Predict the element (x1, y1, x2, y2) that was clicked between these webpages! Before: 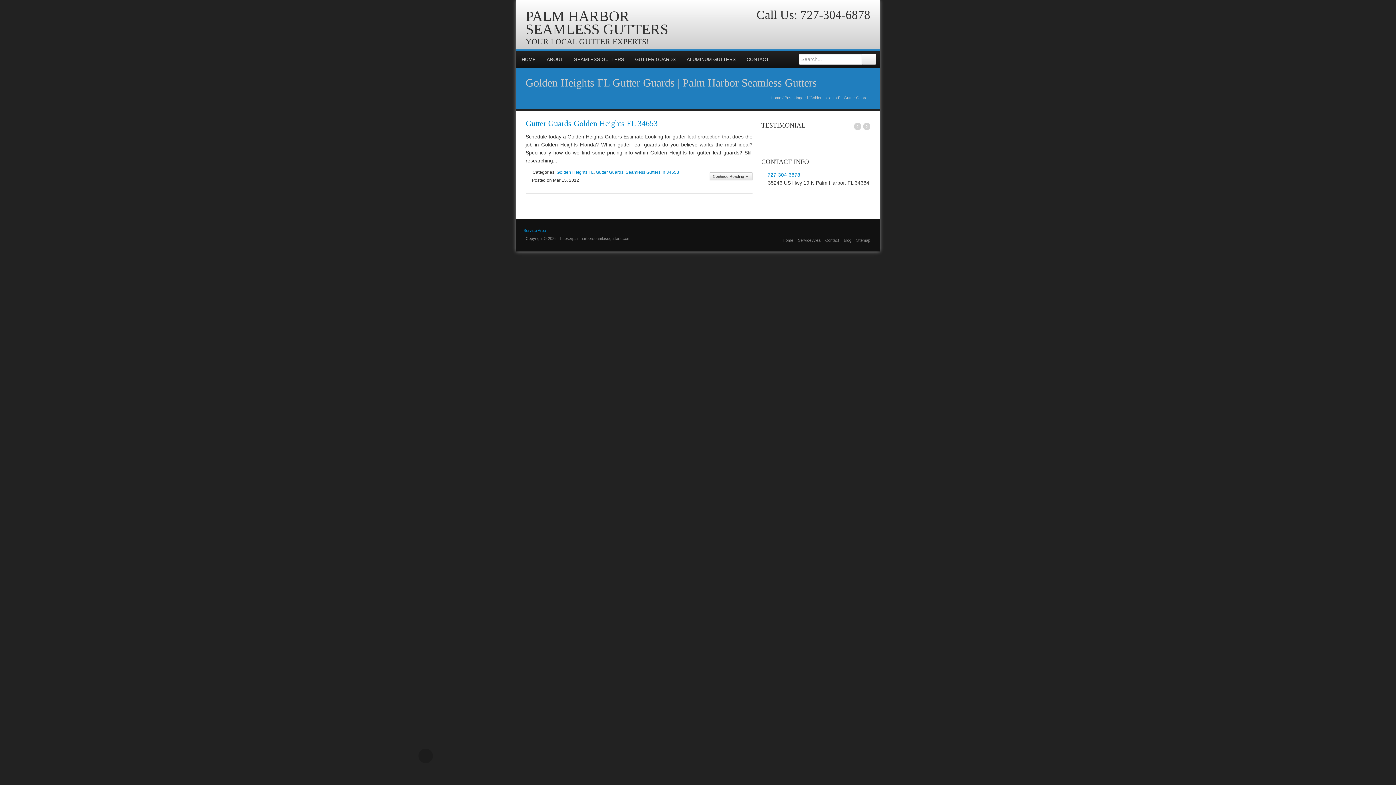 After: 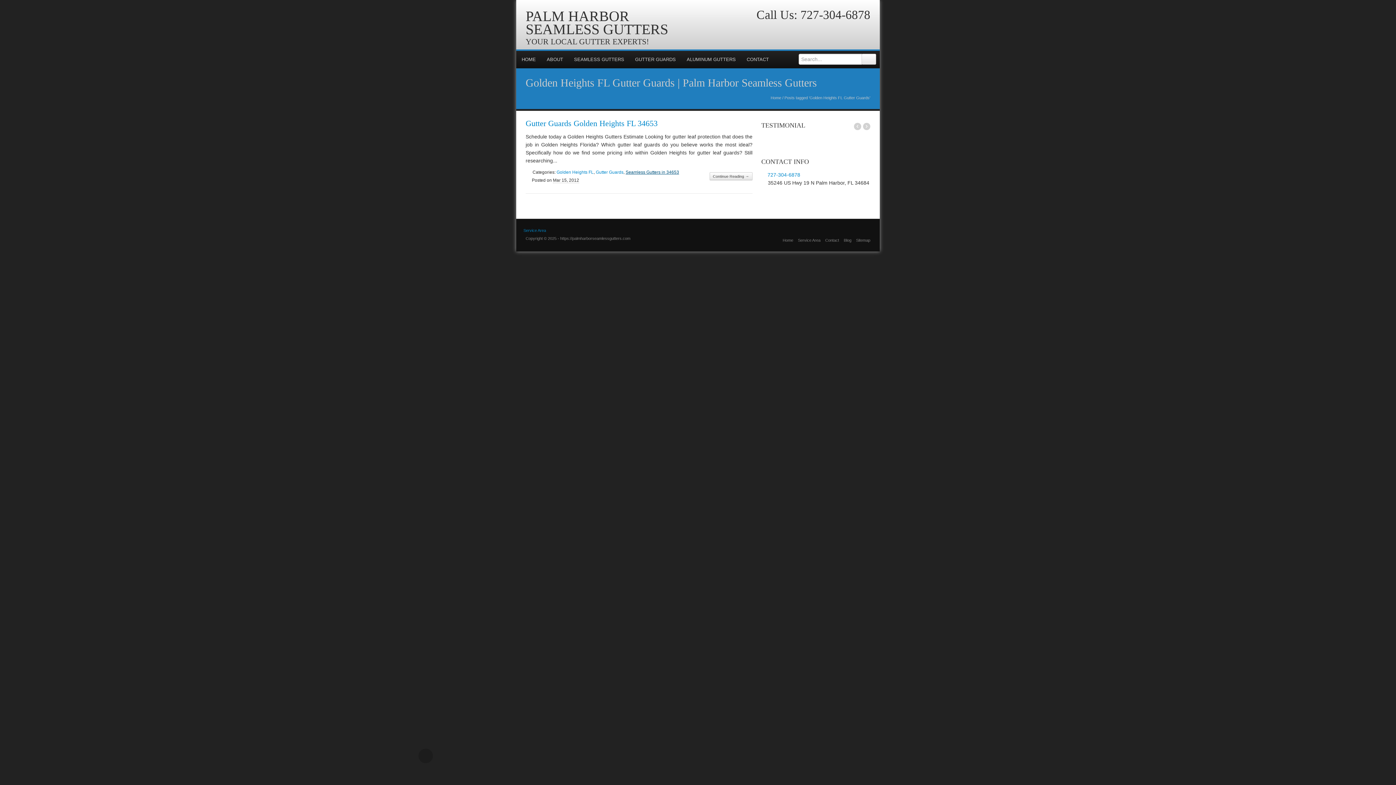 Action: bbox: (625, 169, 679, 174) label: Seamless Gutters in 34653